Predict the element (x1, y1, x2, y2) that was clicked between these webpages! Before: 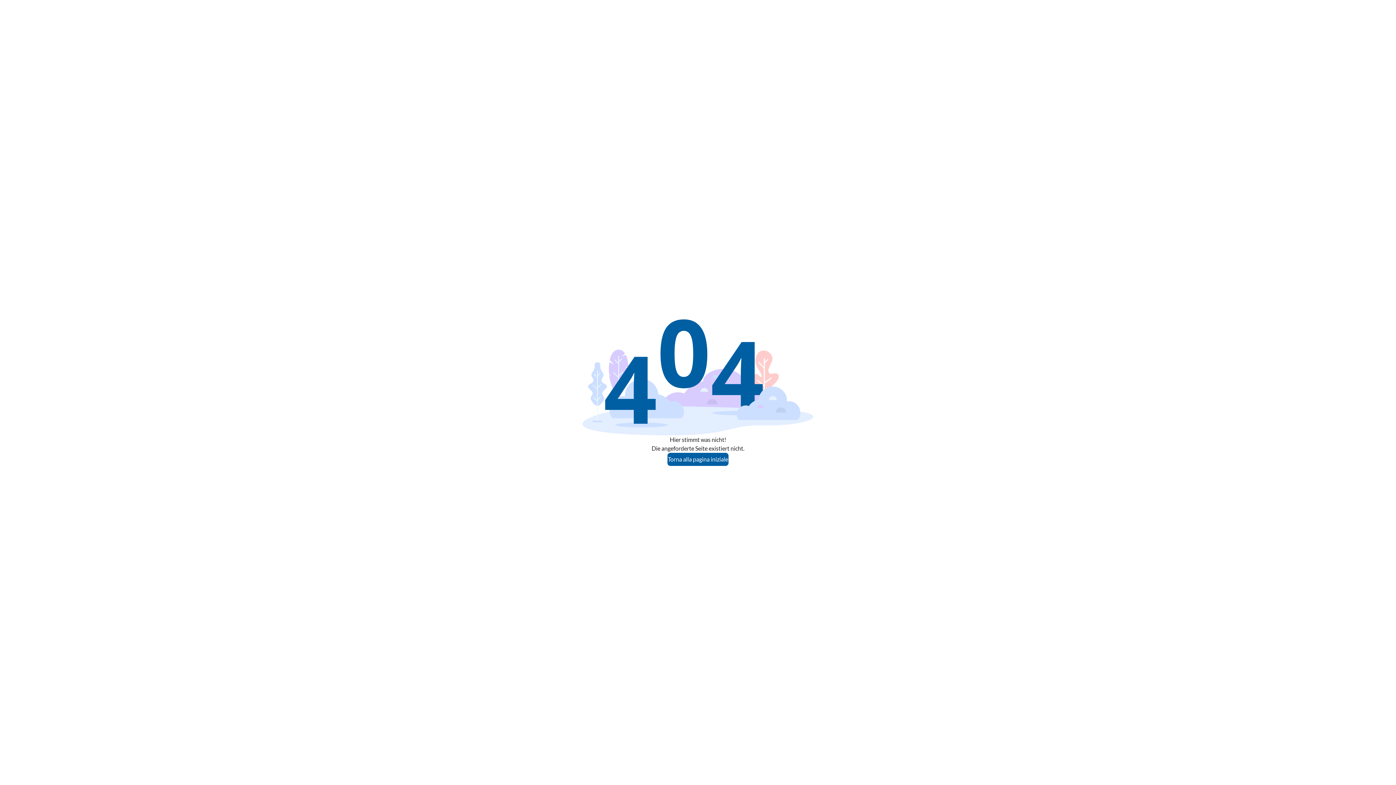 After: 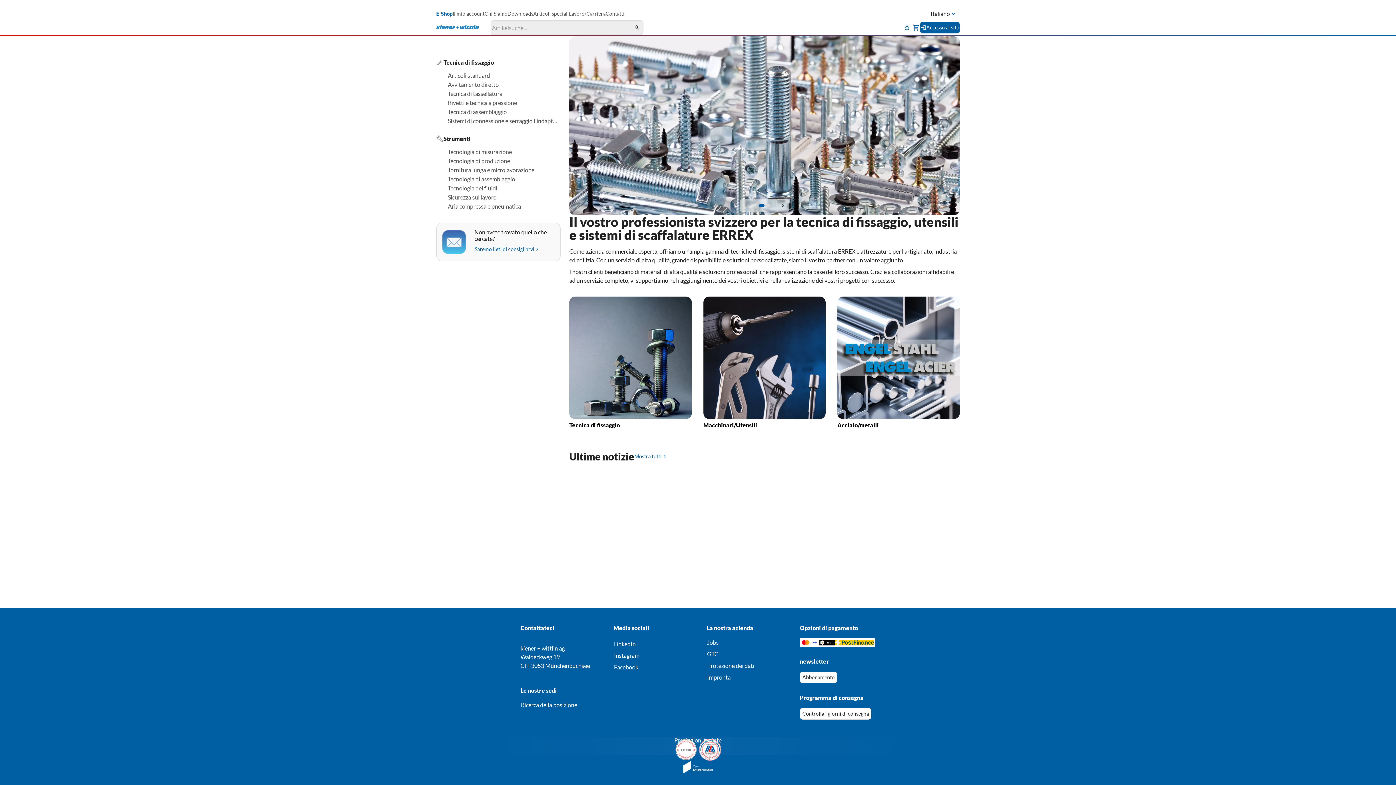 Action: label: Torna alla pagina iniziale bbox: (667, 453, 728, 466)